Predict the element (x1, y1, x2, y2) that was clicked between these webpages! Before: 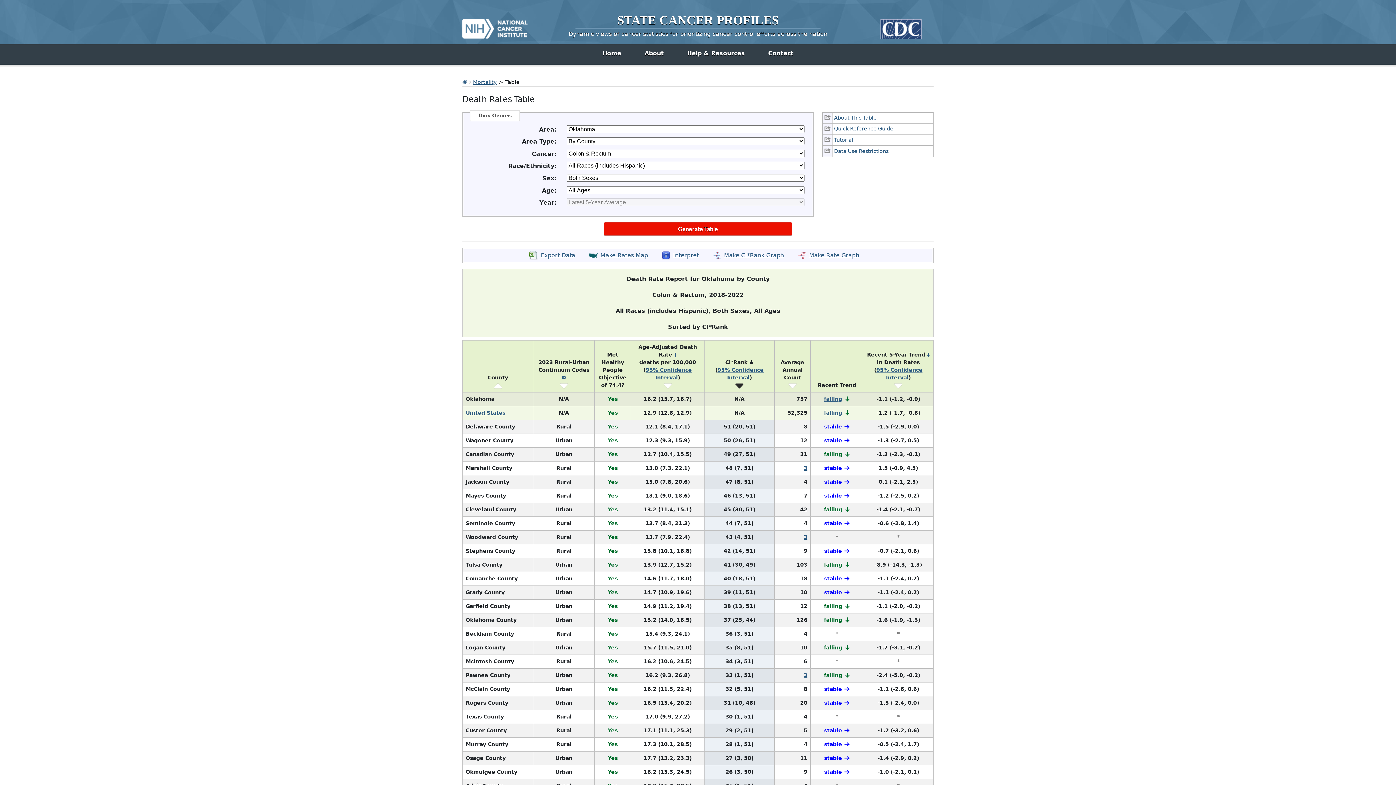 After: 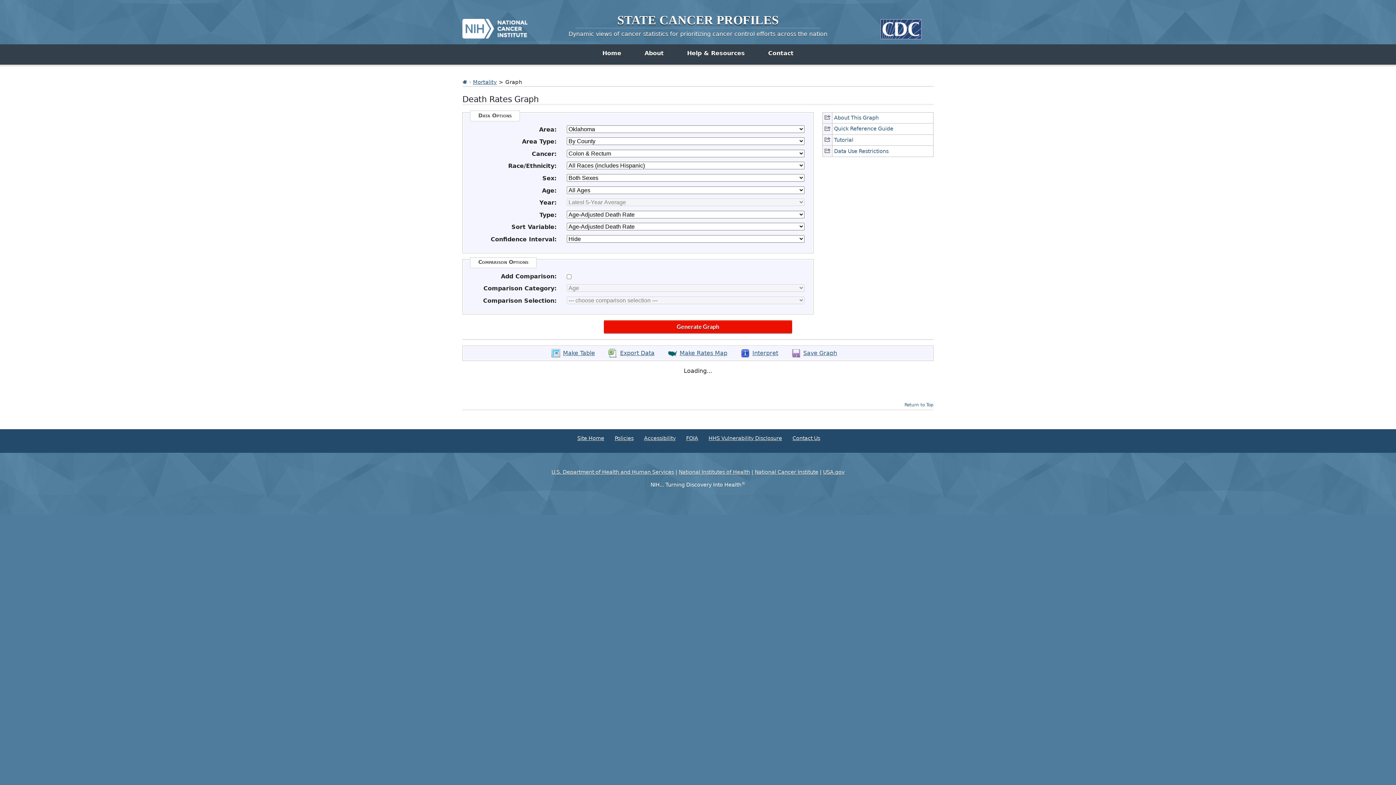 Action: bbox: (797, 250, 859, 259) label: Graph opens in new window